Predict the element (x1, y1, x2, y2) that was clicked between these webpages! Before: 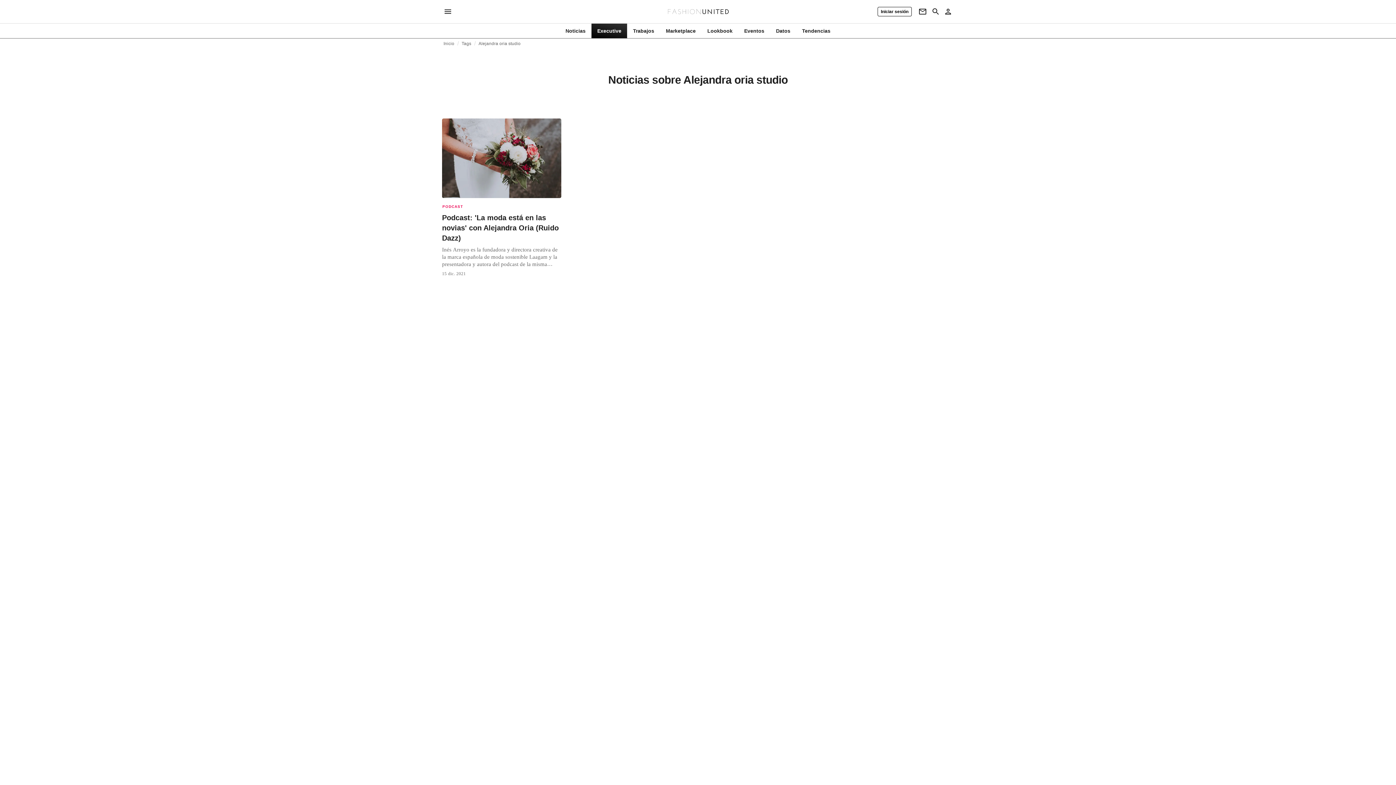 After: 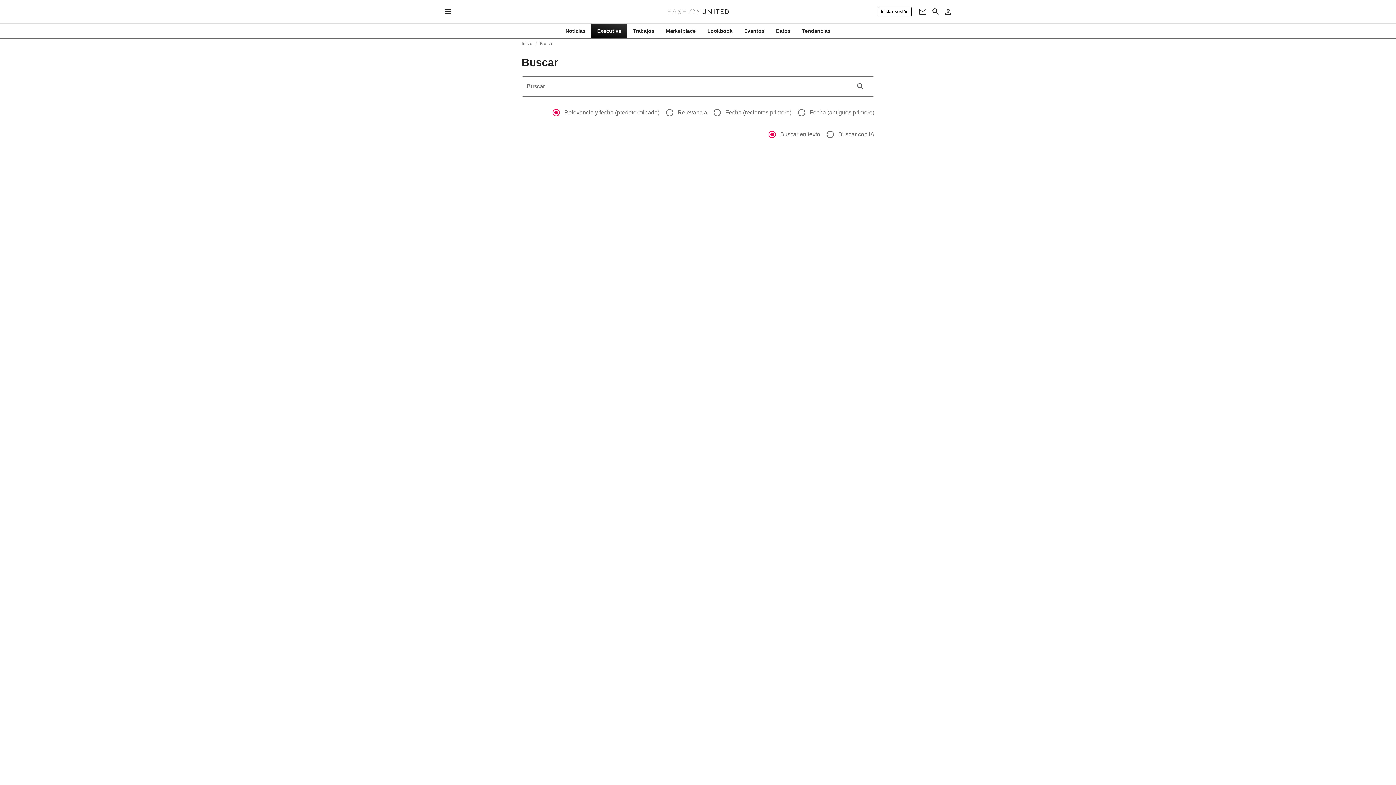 Action: bbox: (929, 7, 942, 16) label: Search page